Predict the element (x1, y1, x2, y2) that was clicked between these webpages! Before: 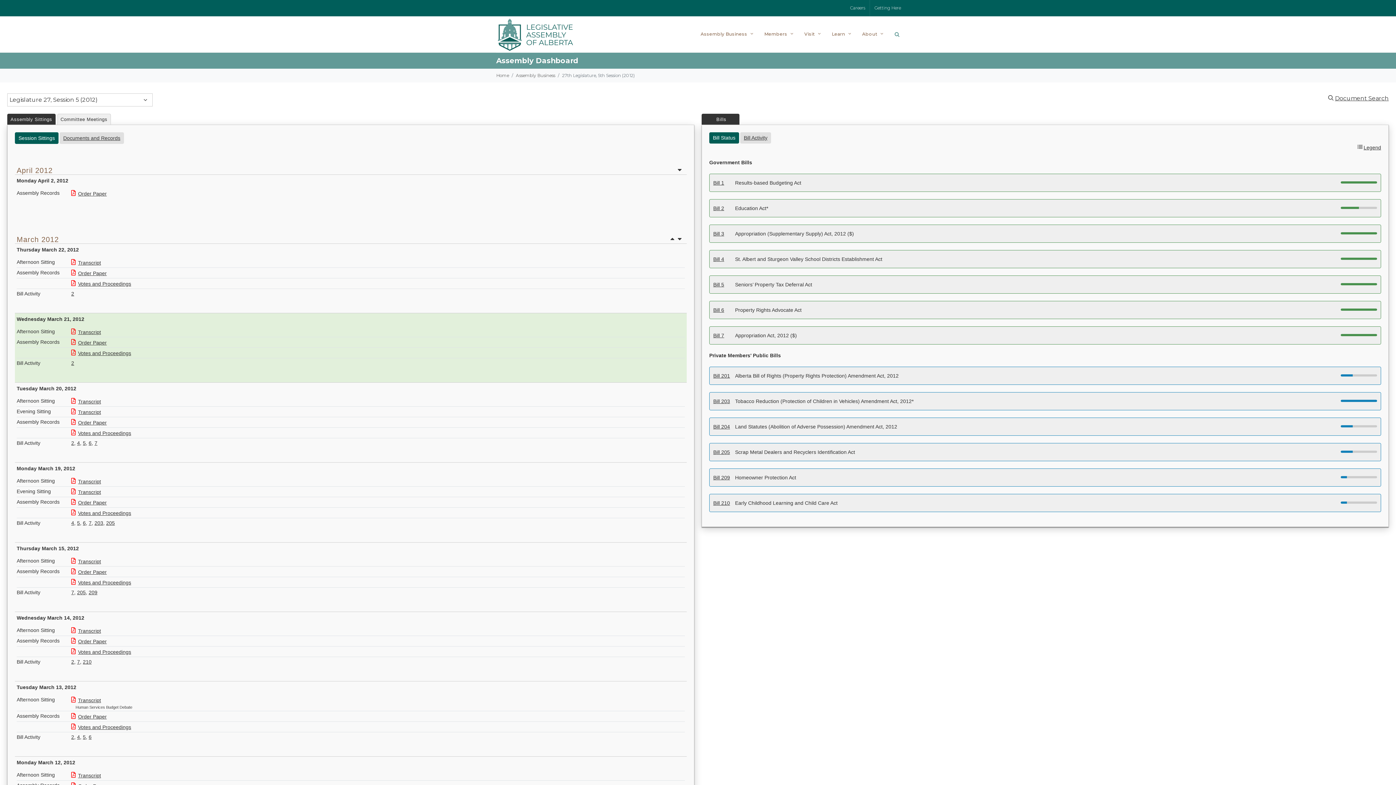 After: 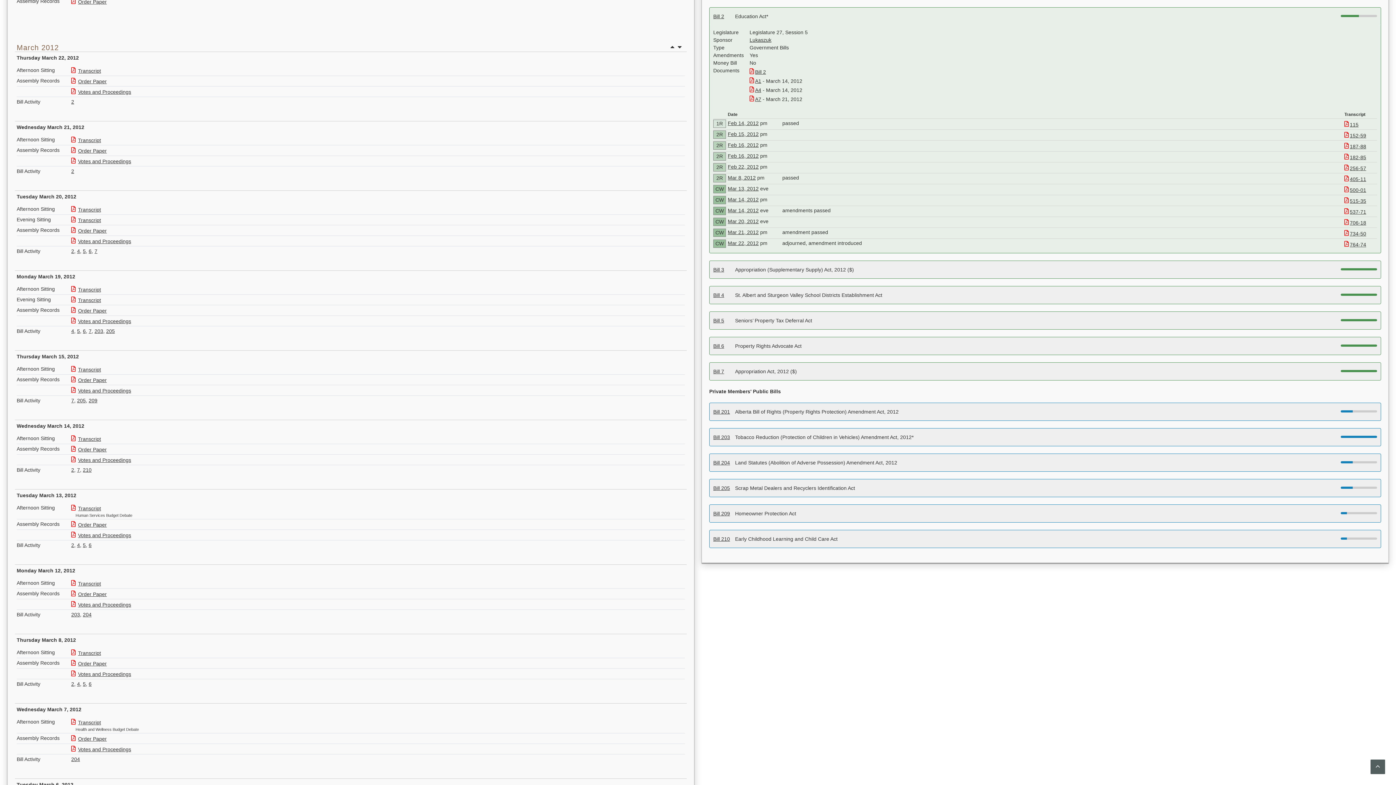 Action: bbox: (71, 659, 74, 665) label: 2